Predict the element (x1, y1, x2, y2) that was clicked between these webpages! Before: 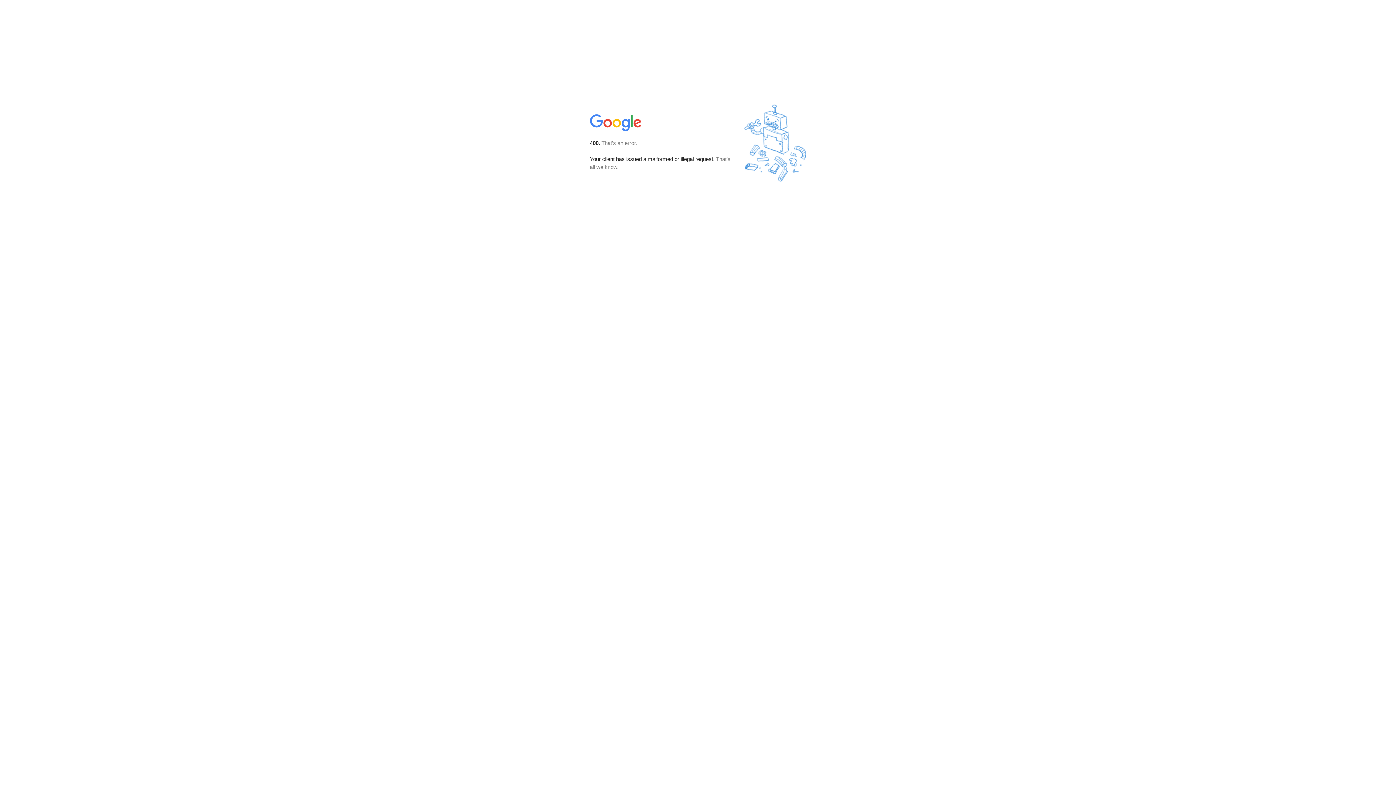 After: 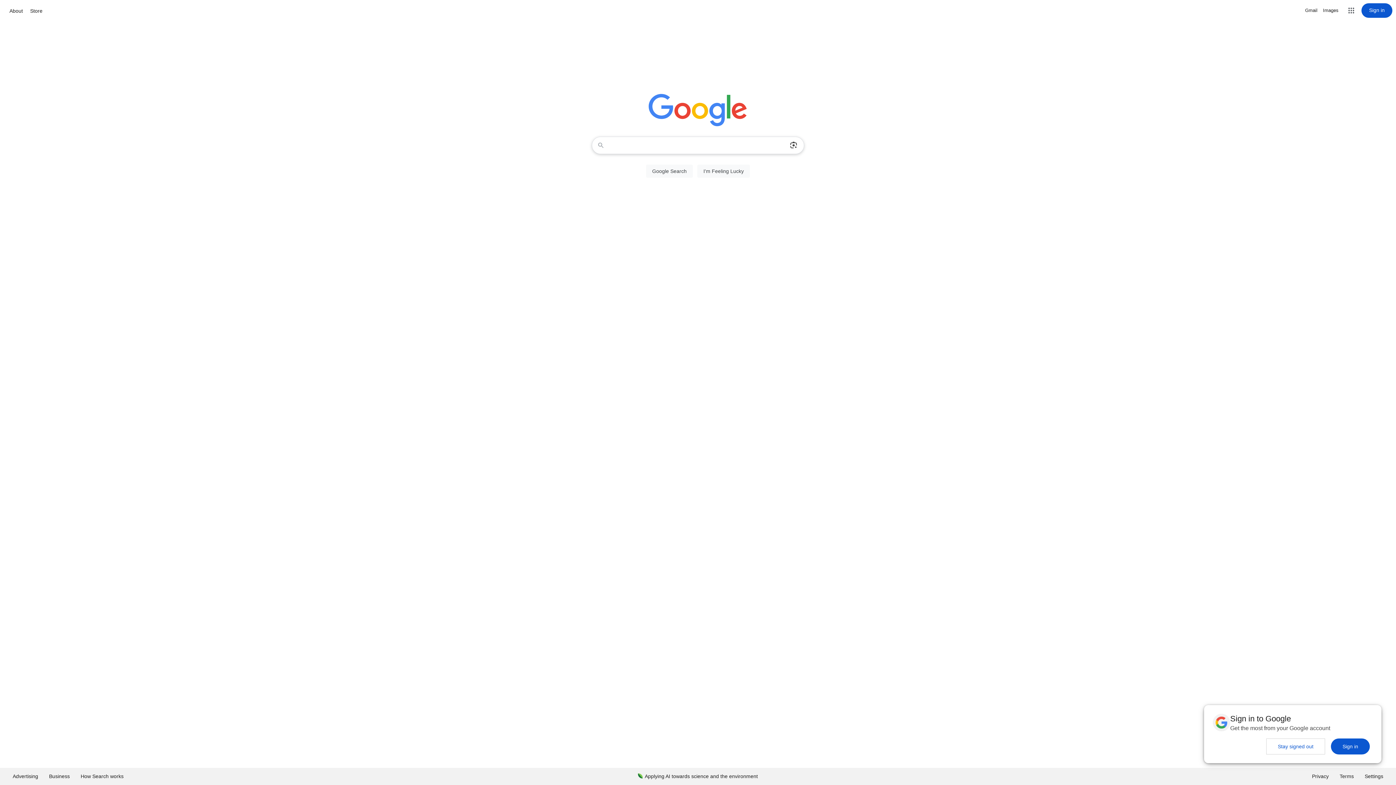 Action: bbox: (590, 127, 642, 134)